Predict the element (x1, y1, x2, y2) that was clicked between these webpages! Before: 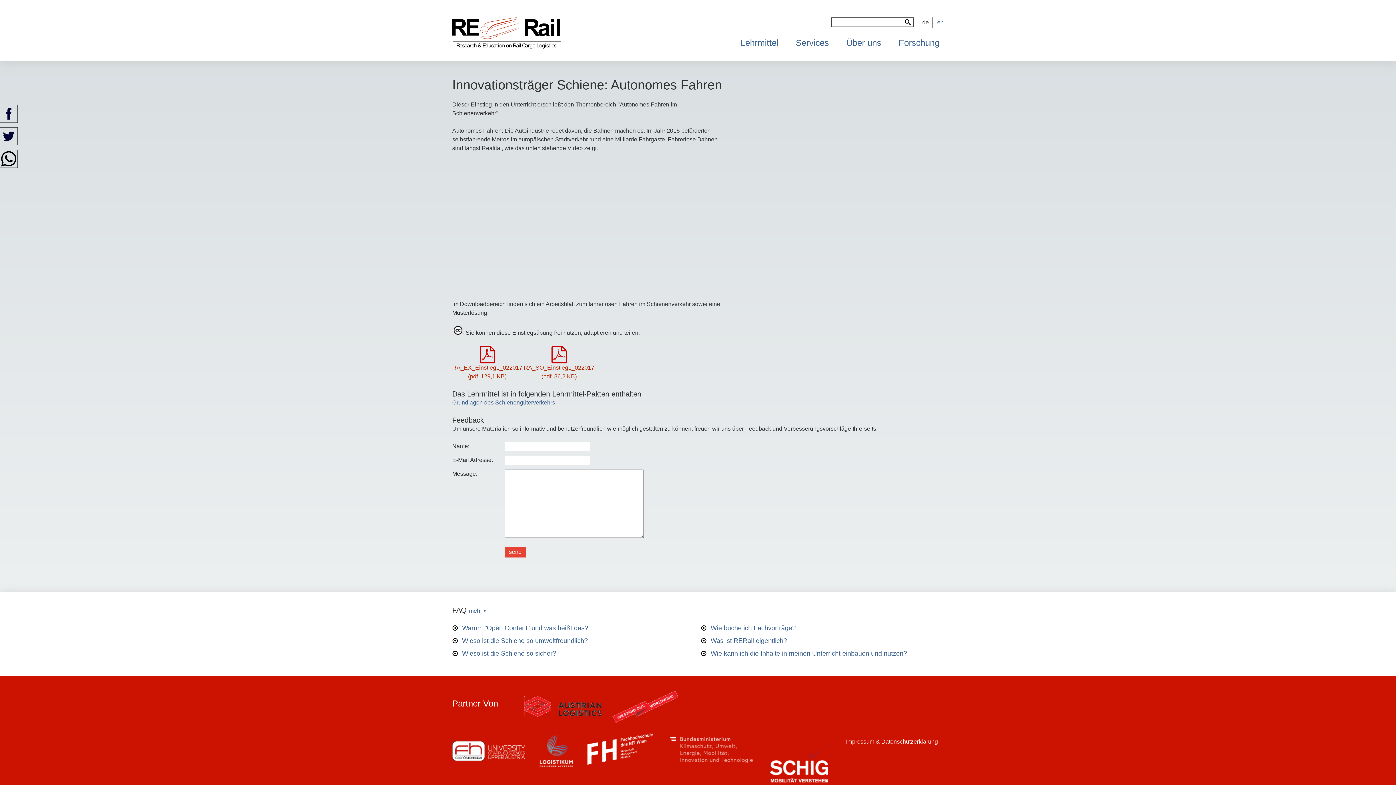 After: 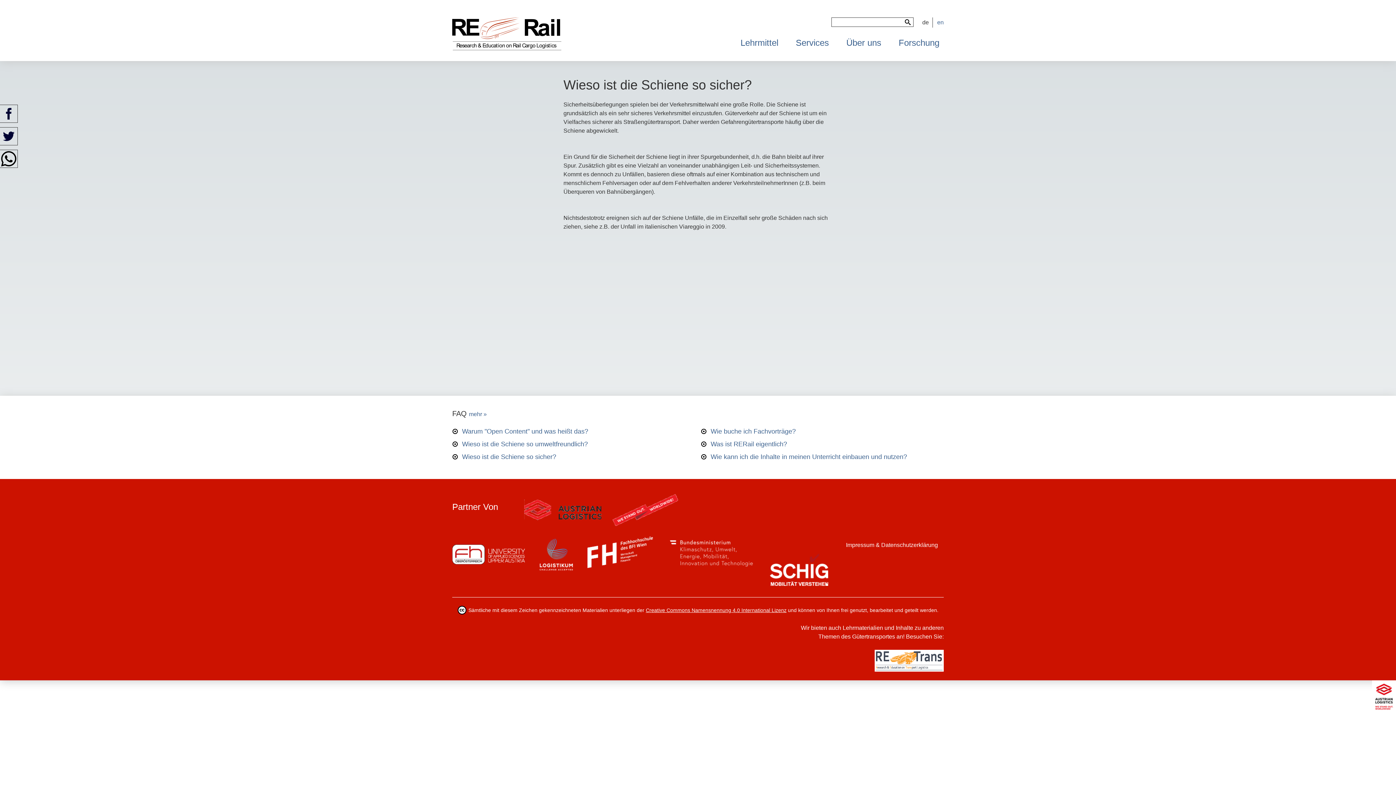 Action: label: Wieso ist die Schiene so sicher? bbox: (452, 650, 556, 657)